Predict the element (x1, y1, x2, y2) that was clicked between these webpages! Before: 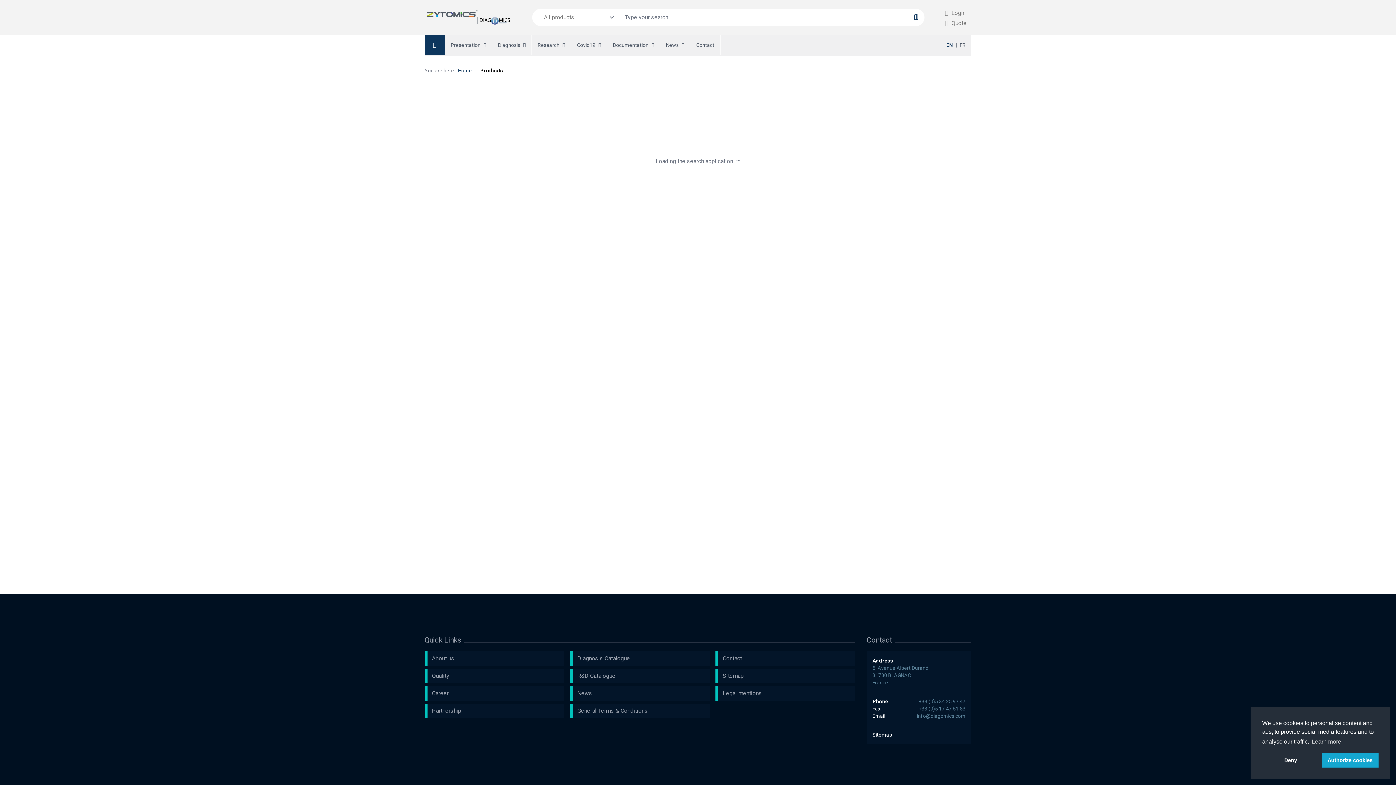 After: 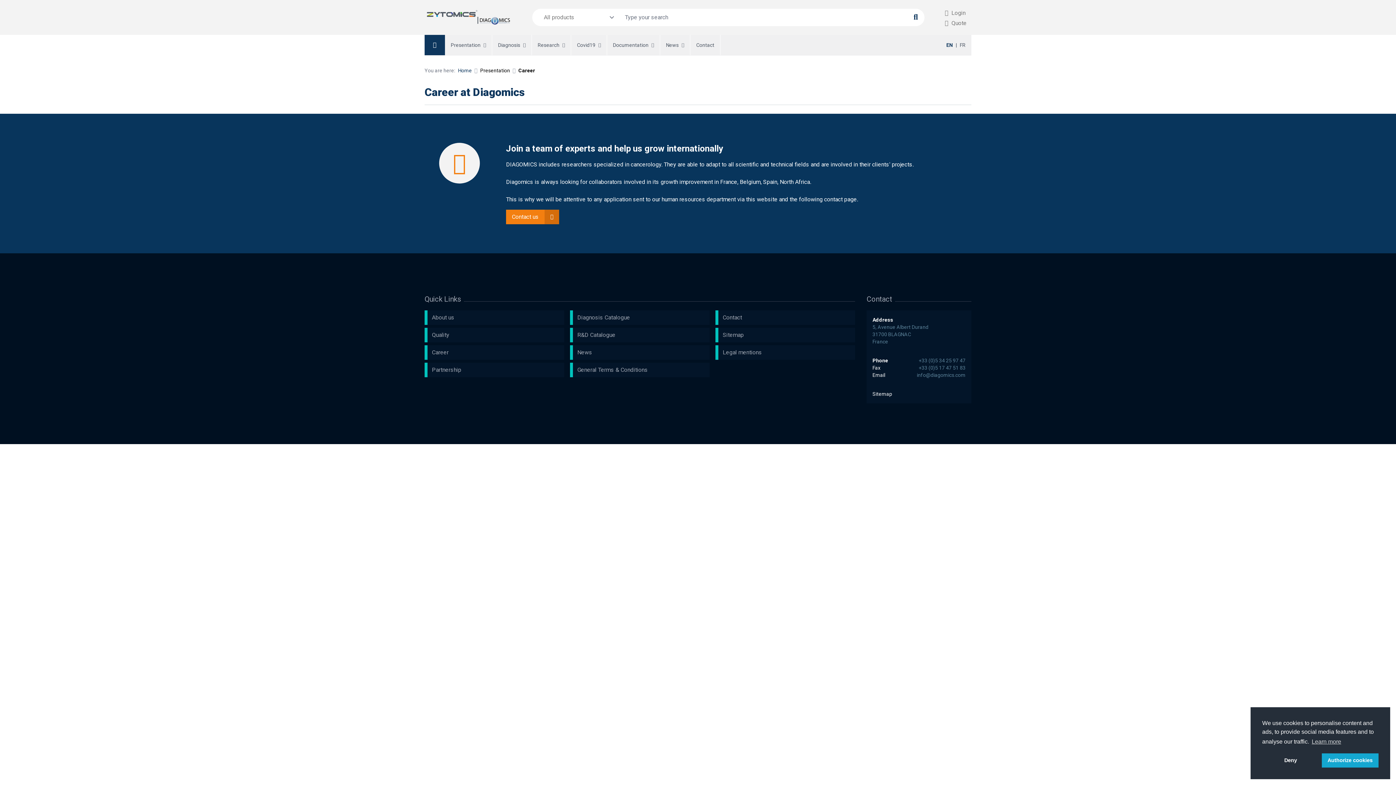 Action: bbox: (424, 686, 564, 701) label: Career